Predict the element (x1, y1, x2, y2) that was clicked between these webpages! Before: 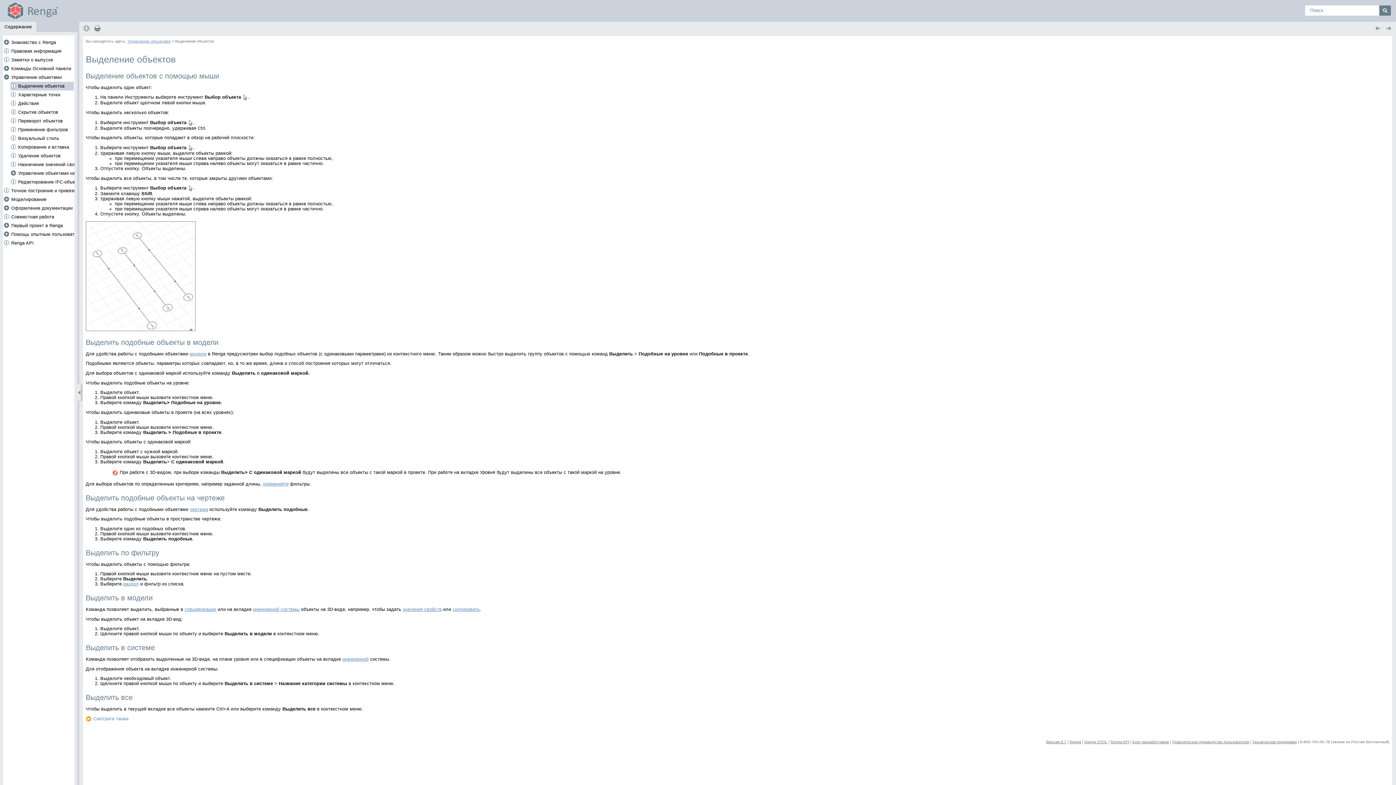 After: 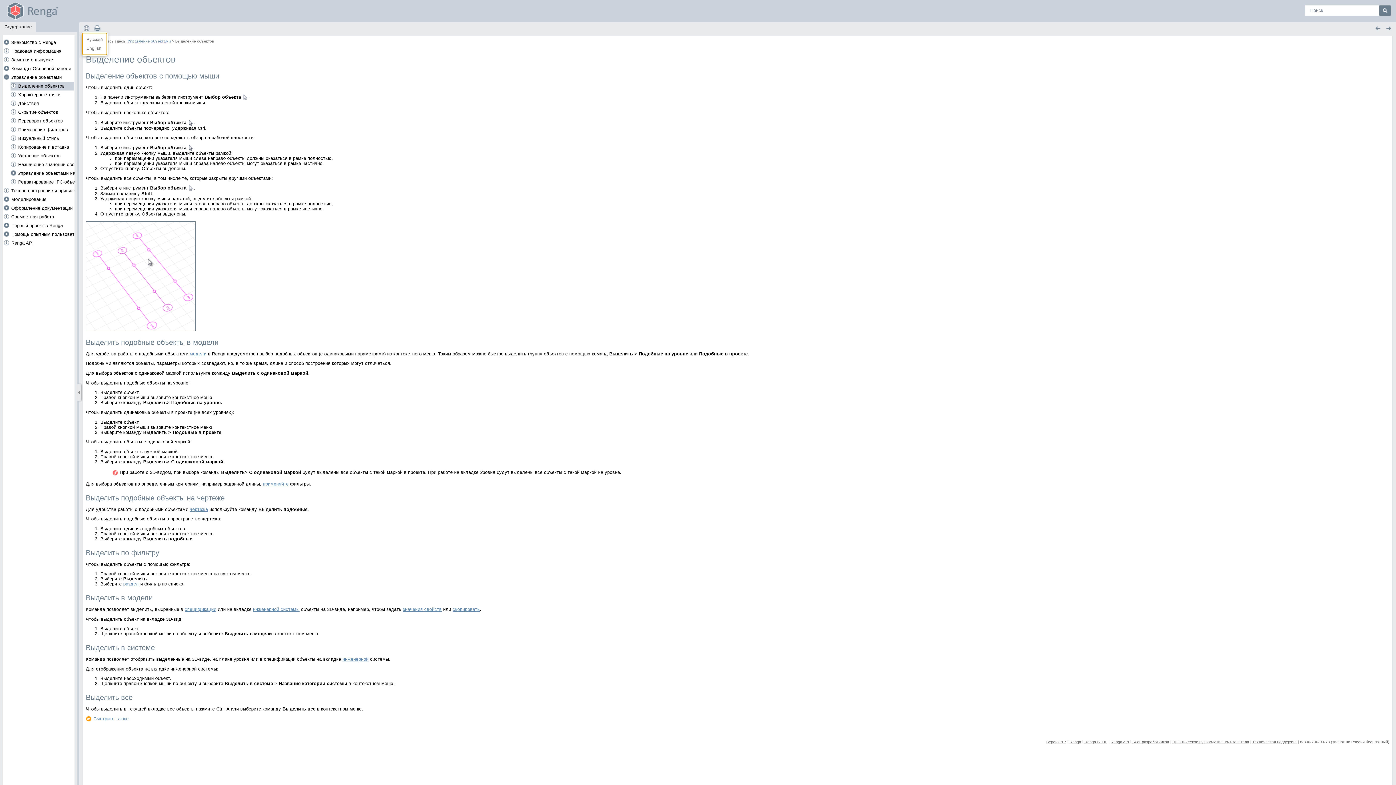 Action: bbox: (82, 24, 90, 32)